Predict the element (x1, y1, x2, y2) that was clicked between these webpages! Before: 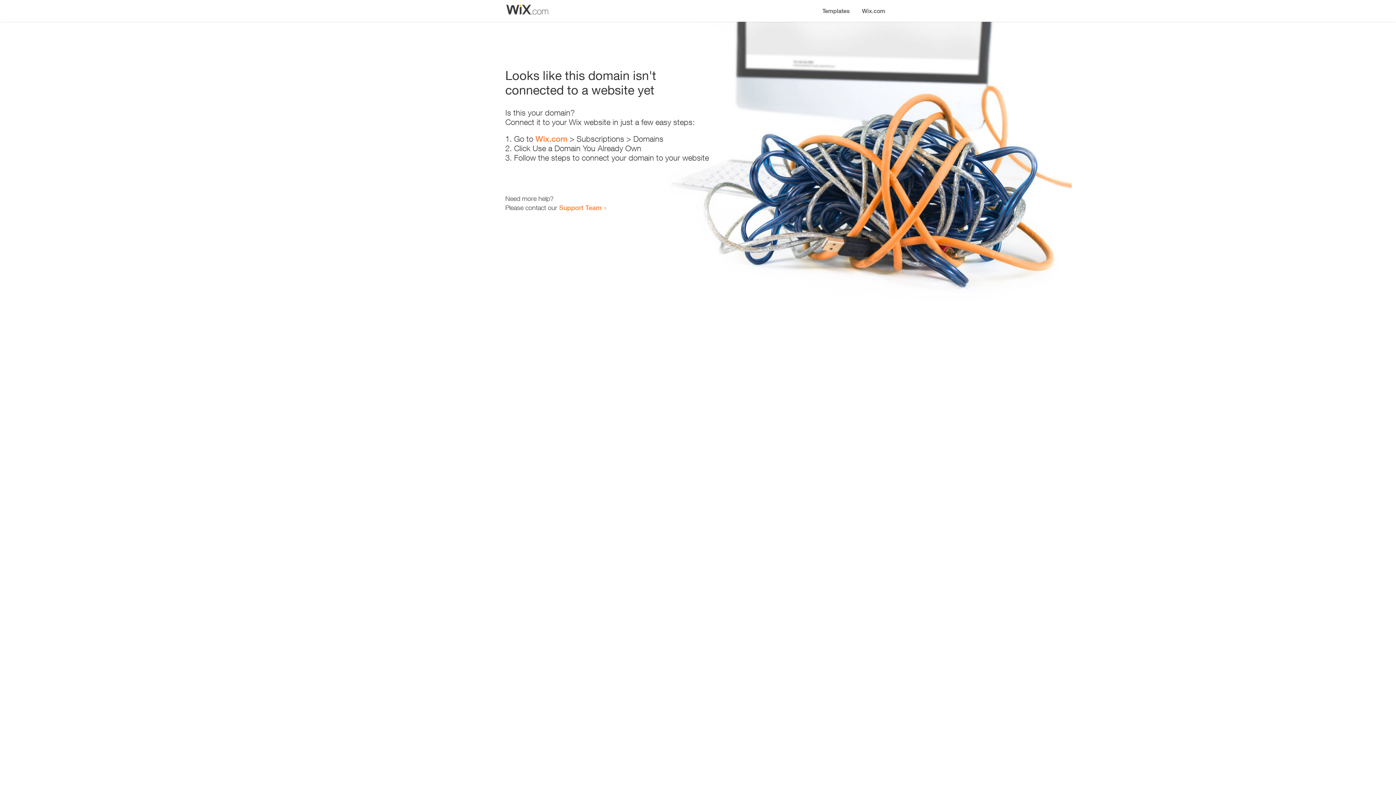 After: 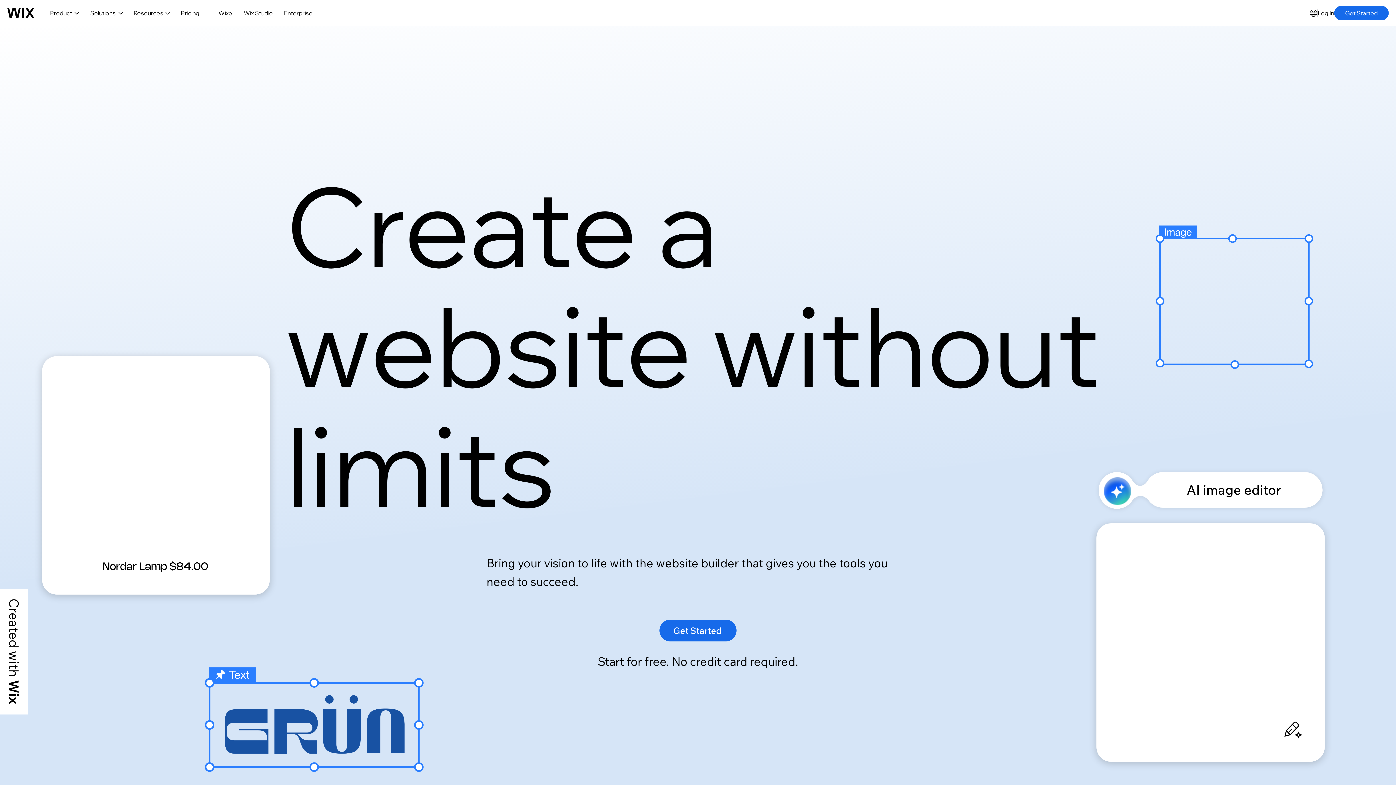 Action: bbox: (535, 134, 567, 143) label: Wix.com